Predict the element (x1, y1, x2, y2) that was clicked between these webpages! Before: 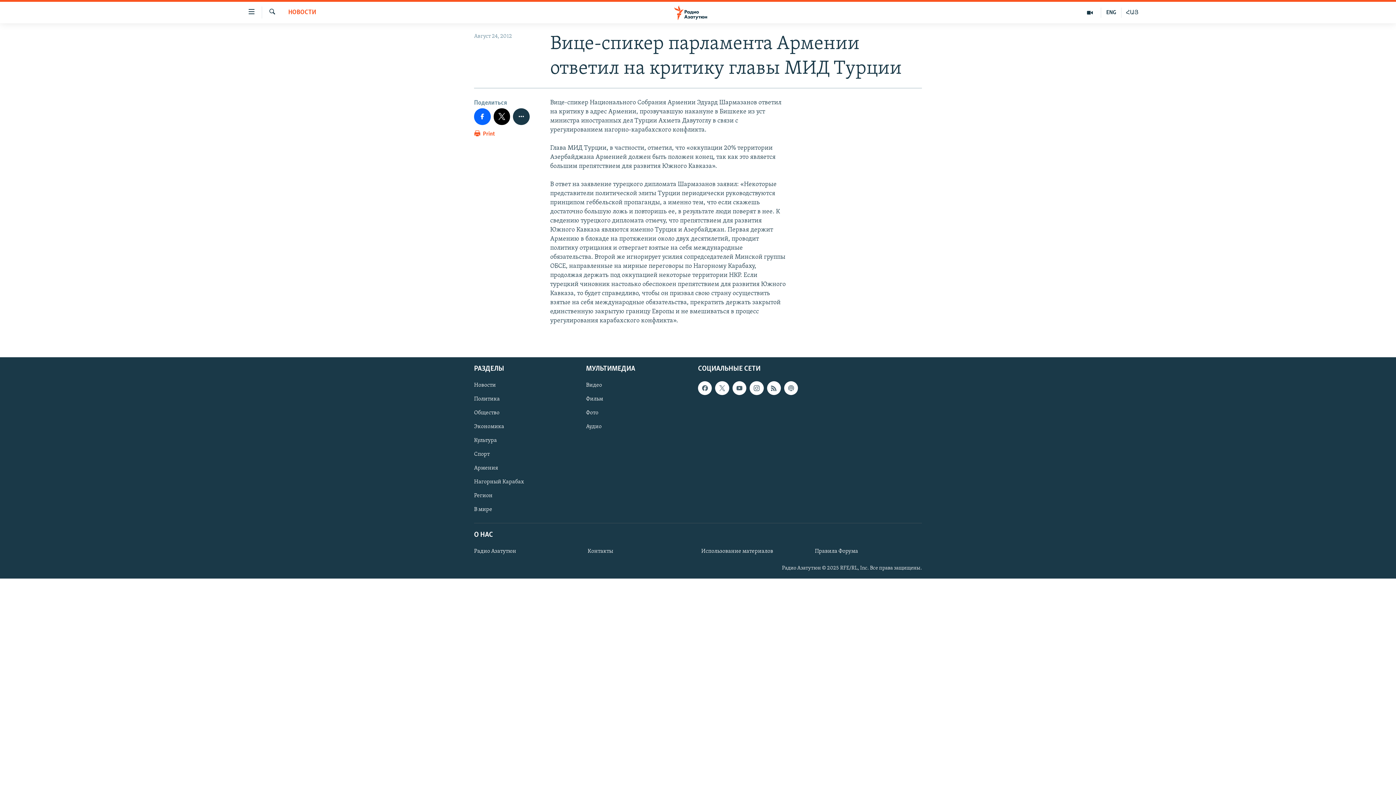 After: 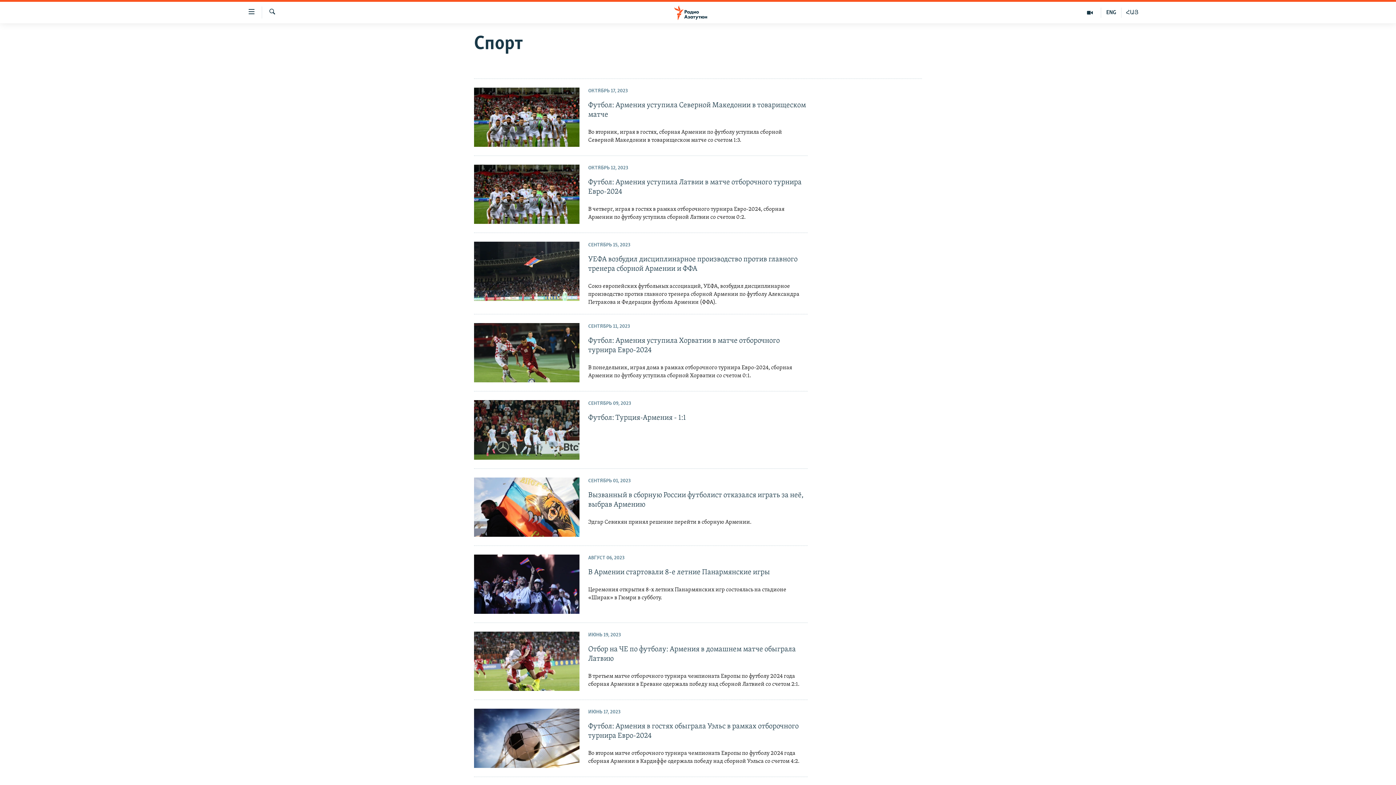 Action: label: Спорт bbox: (474, 450, 581, 458)